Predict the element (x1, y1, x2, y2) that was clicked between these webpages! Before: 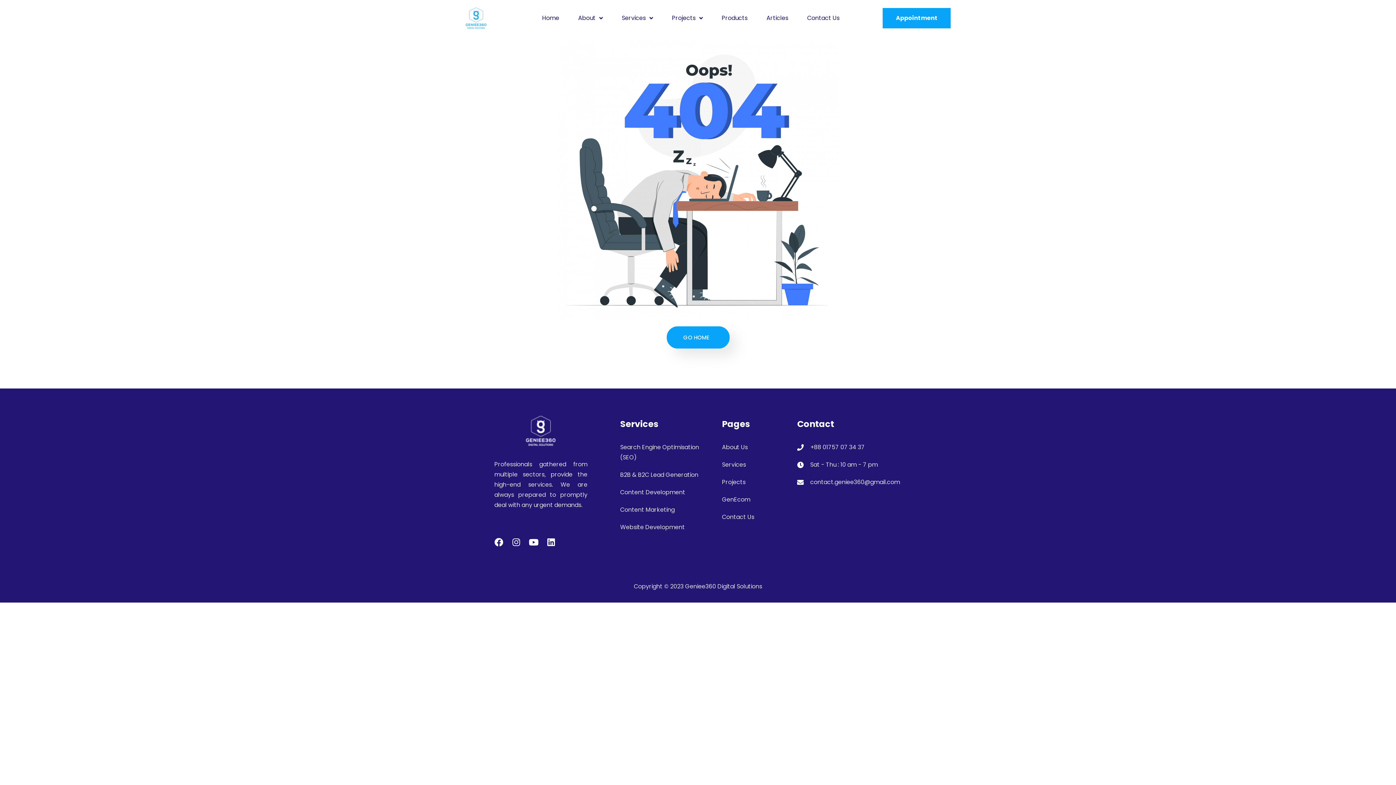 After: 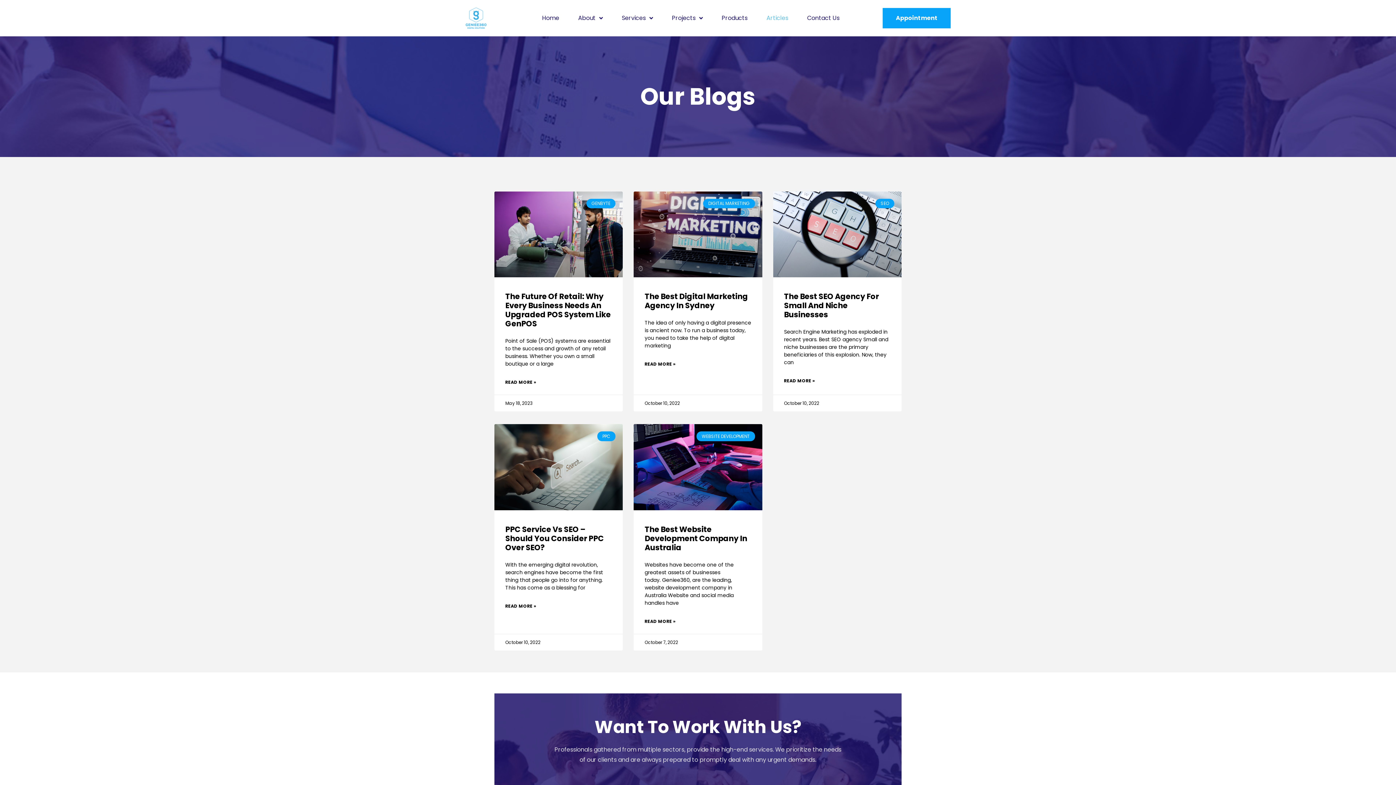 Action: bbox: (759, 9, 795, 26) label: Articles